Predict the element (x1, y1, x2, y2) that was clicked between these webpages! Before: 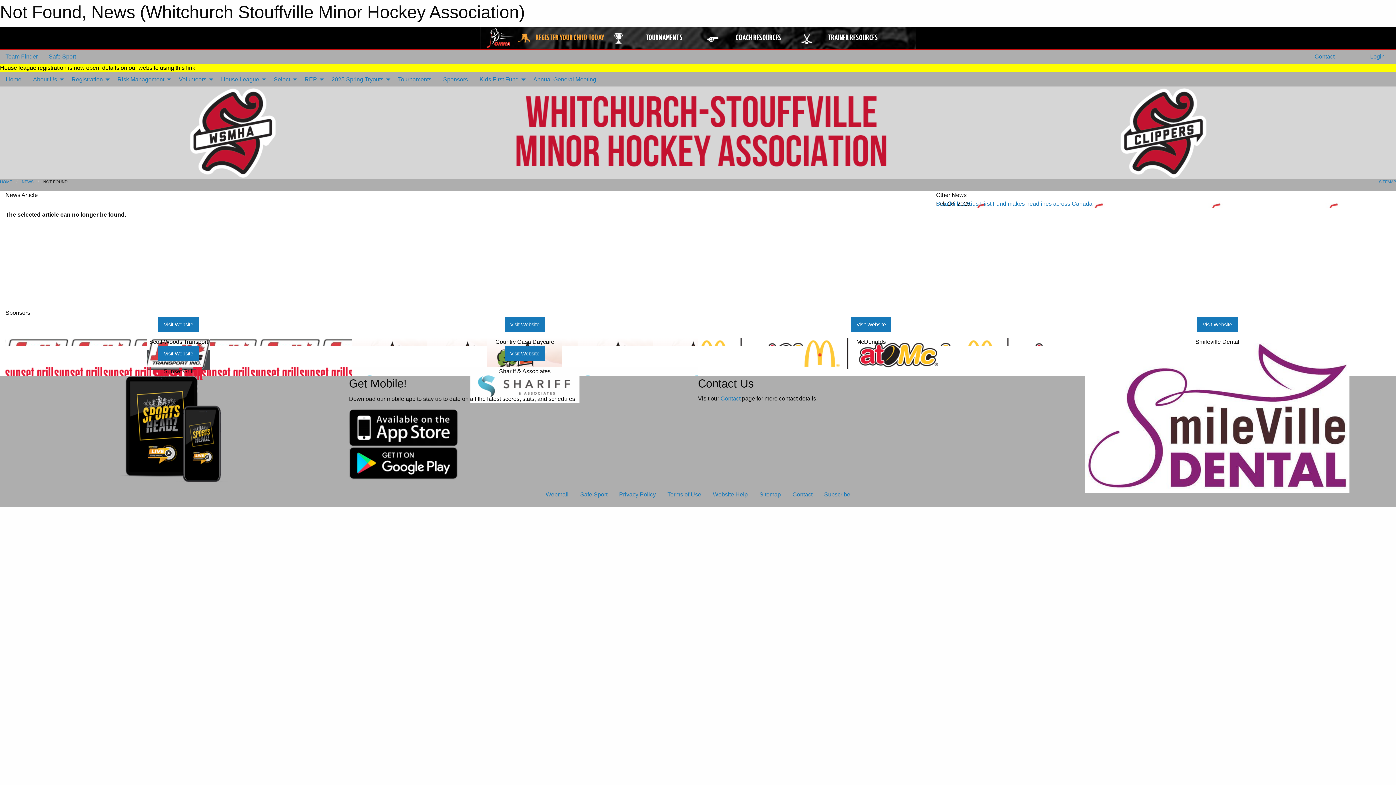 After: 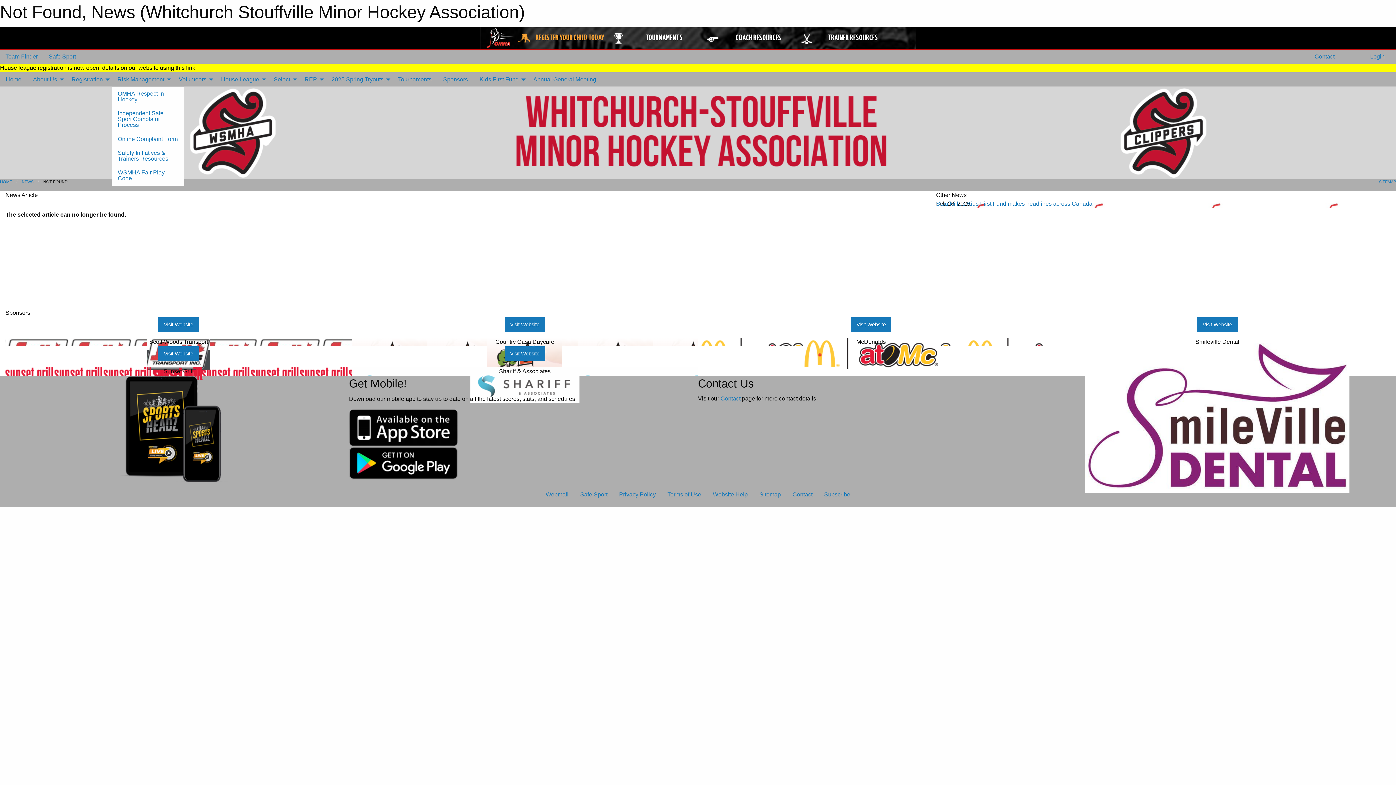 Action: bbox: (111, 72, 173, 86) label: Risk Management